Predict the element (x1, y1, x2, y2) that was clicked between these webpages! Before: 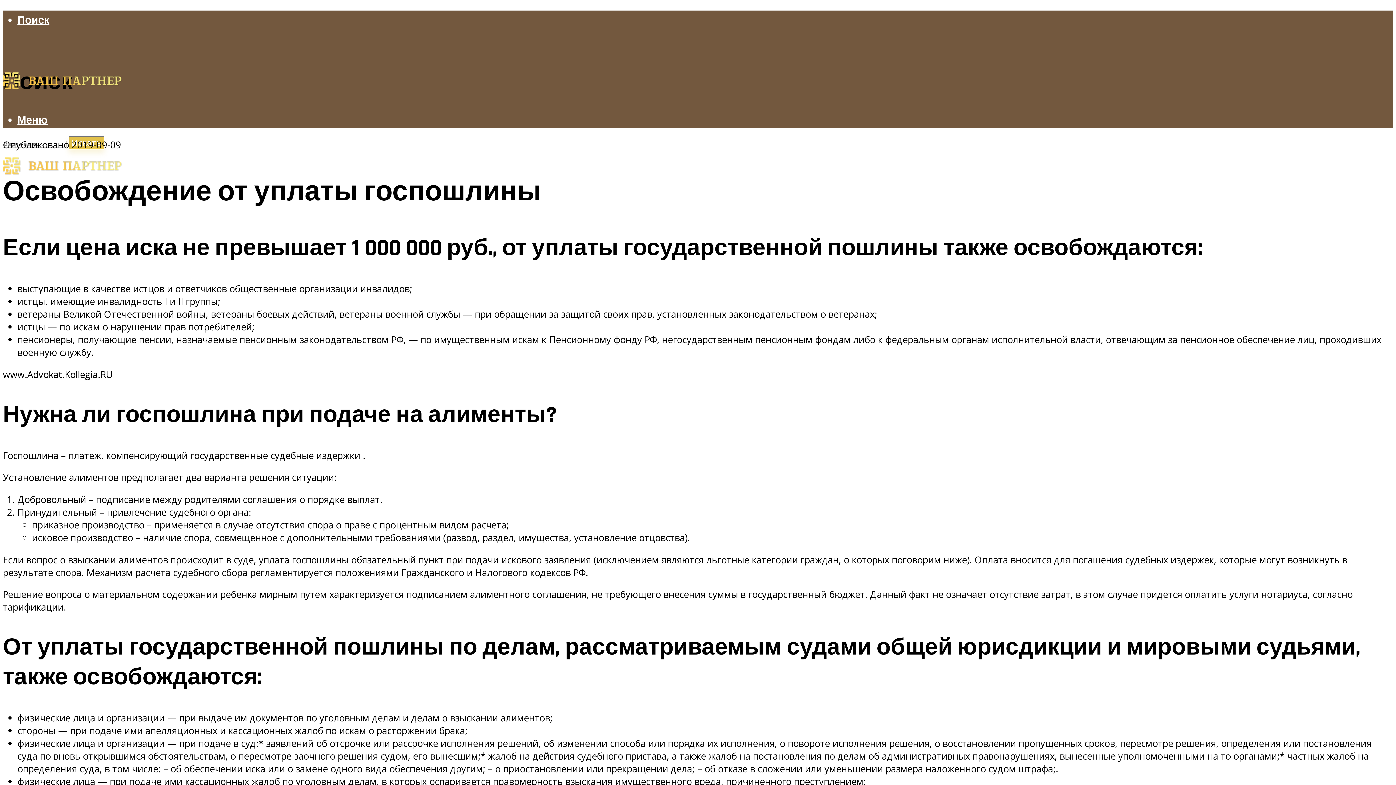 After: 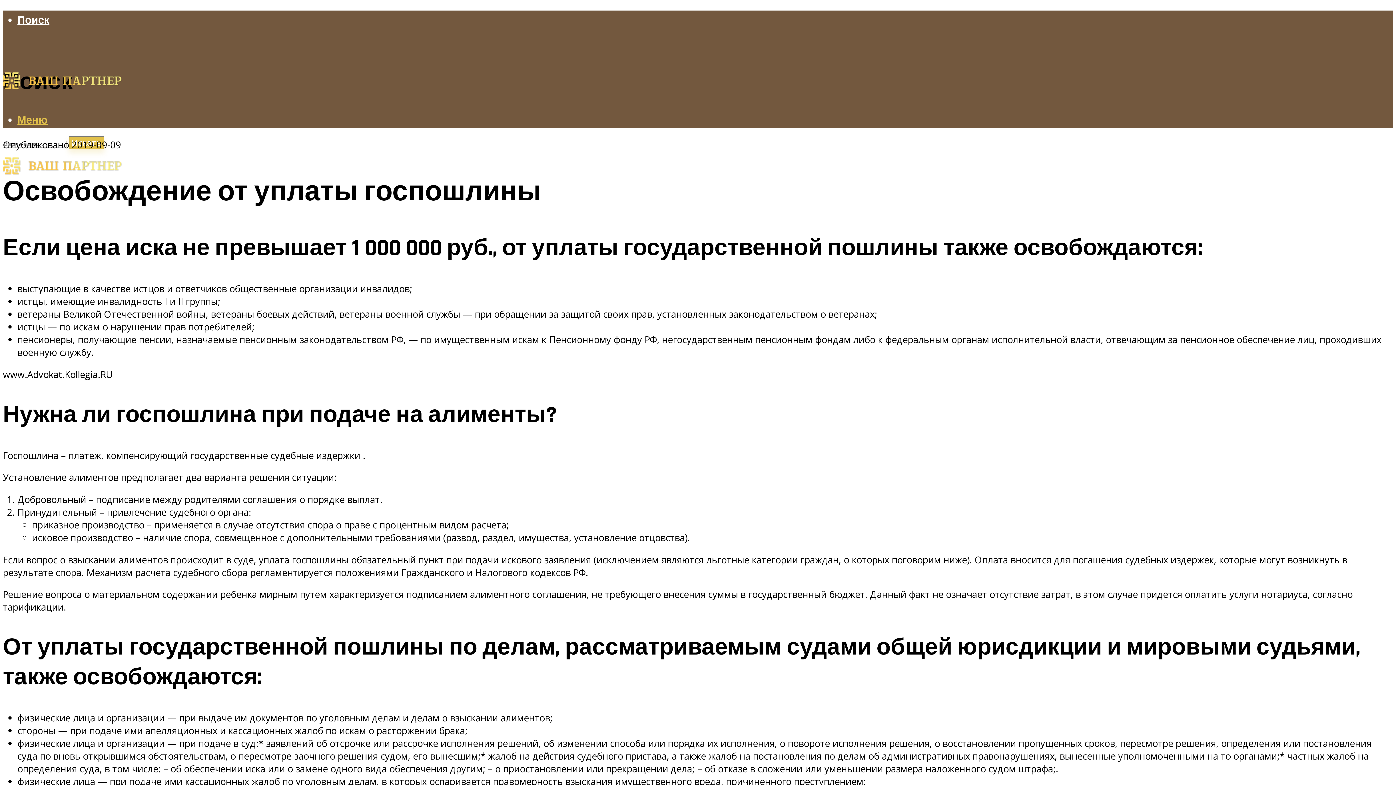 Action: label: Меню bbox: (17, 113, 47, 127)